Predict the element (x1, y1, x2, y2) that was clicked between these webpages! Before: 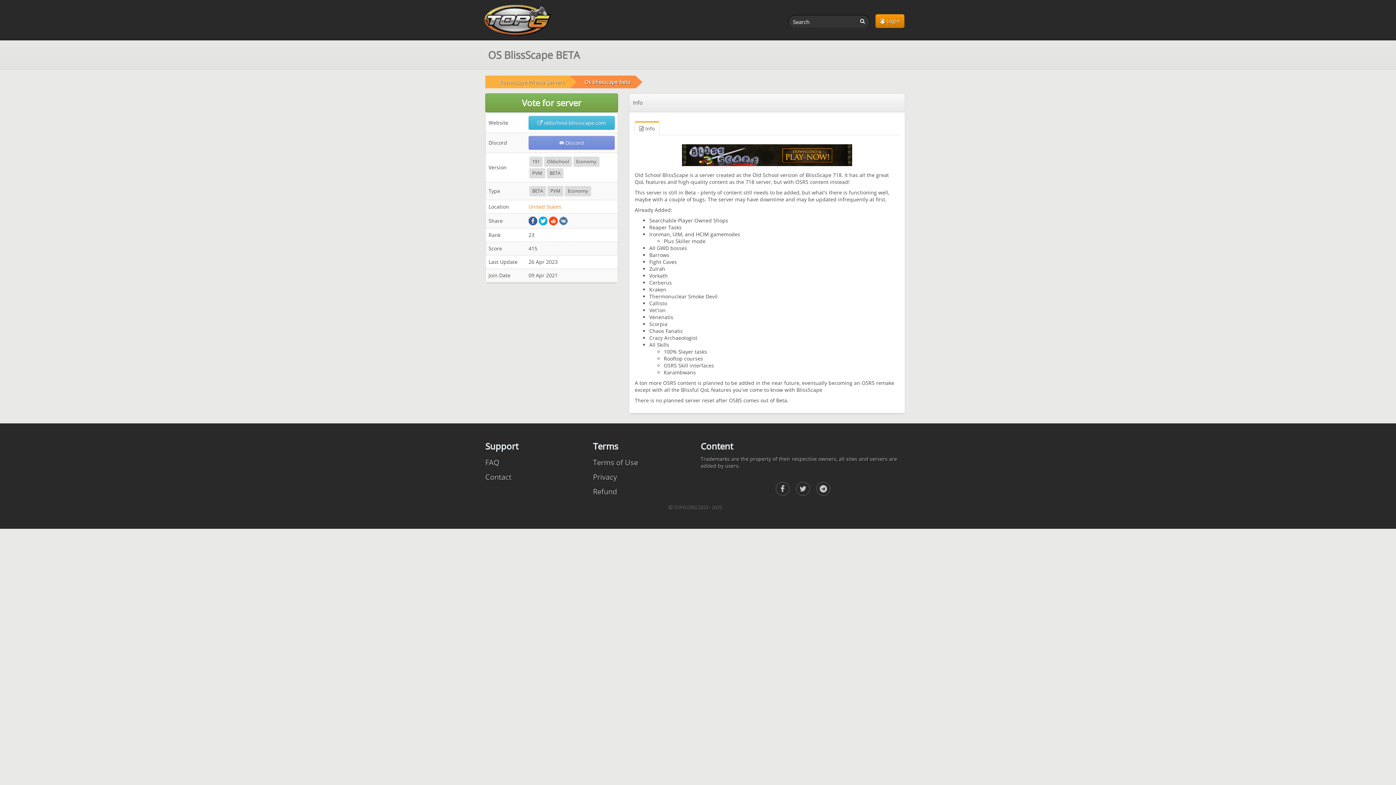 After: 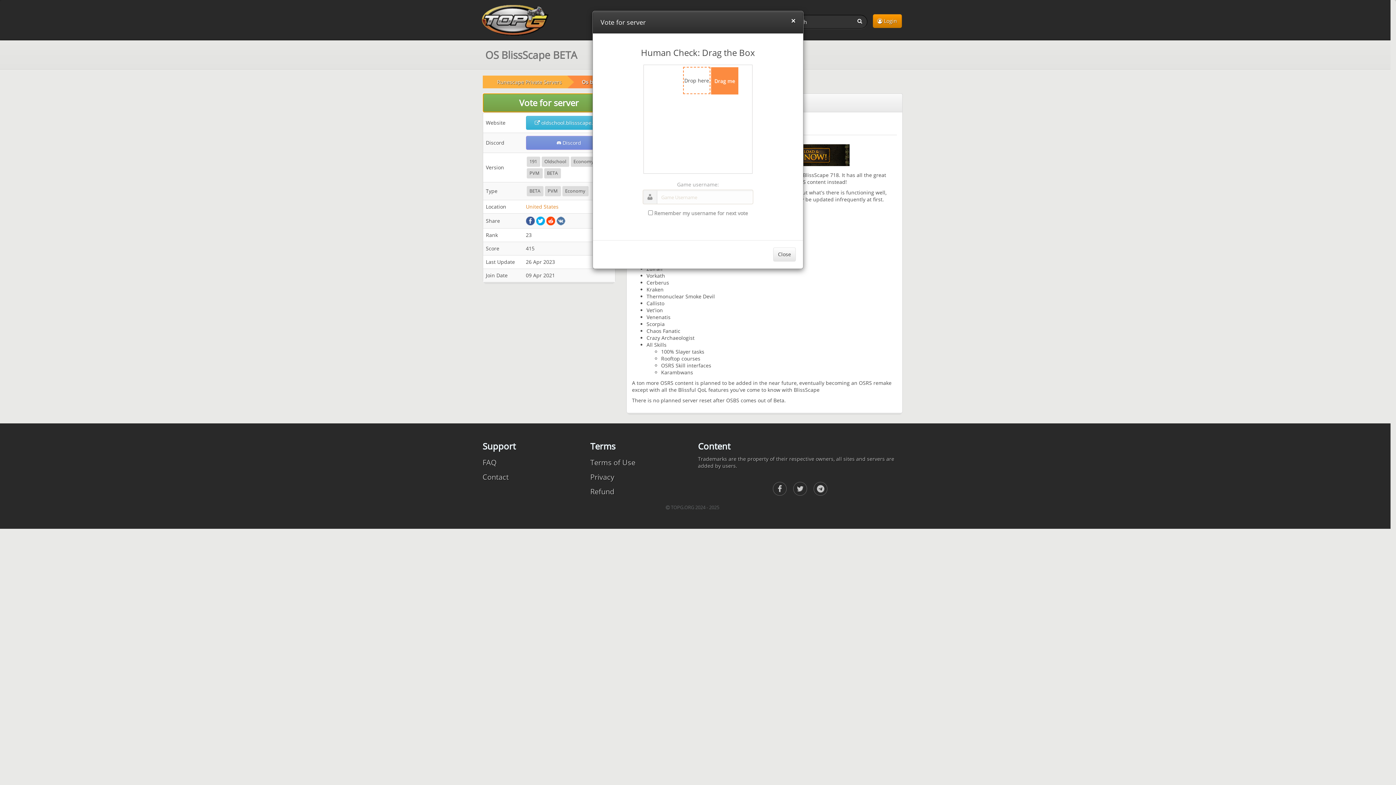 Action: label: Vote for server bbox: (485, 93, 618, 112)